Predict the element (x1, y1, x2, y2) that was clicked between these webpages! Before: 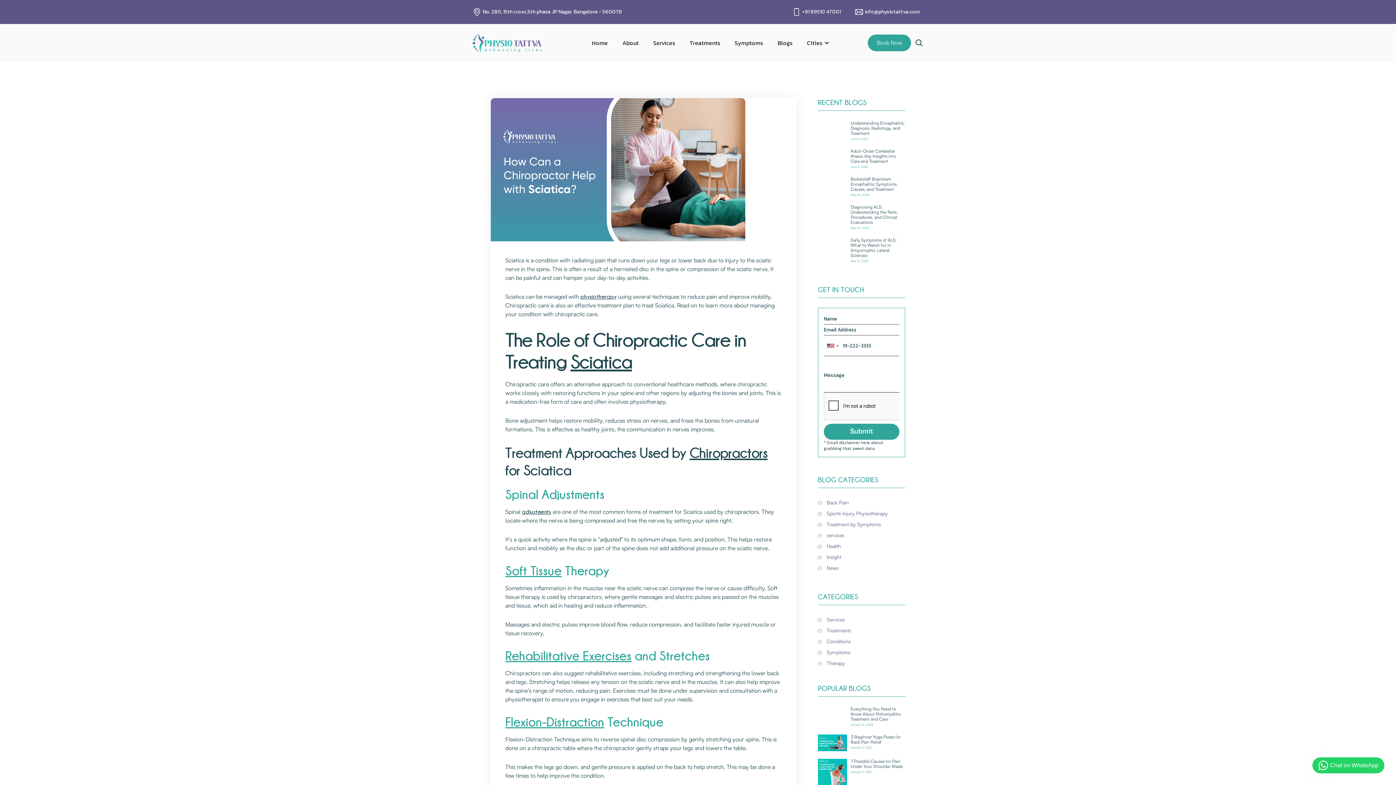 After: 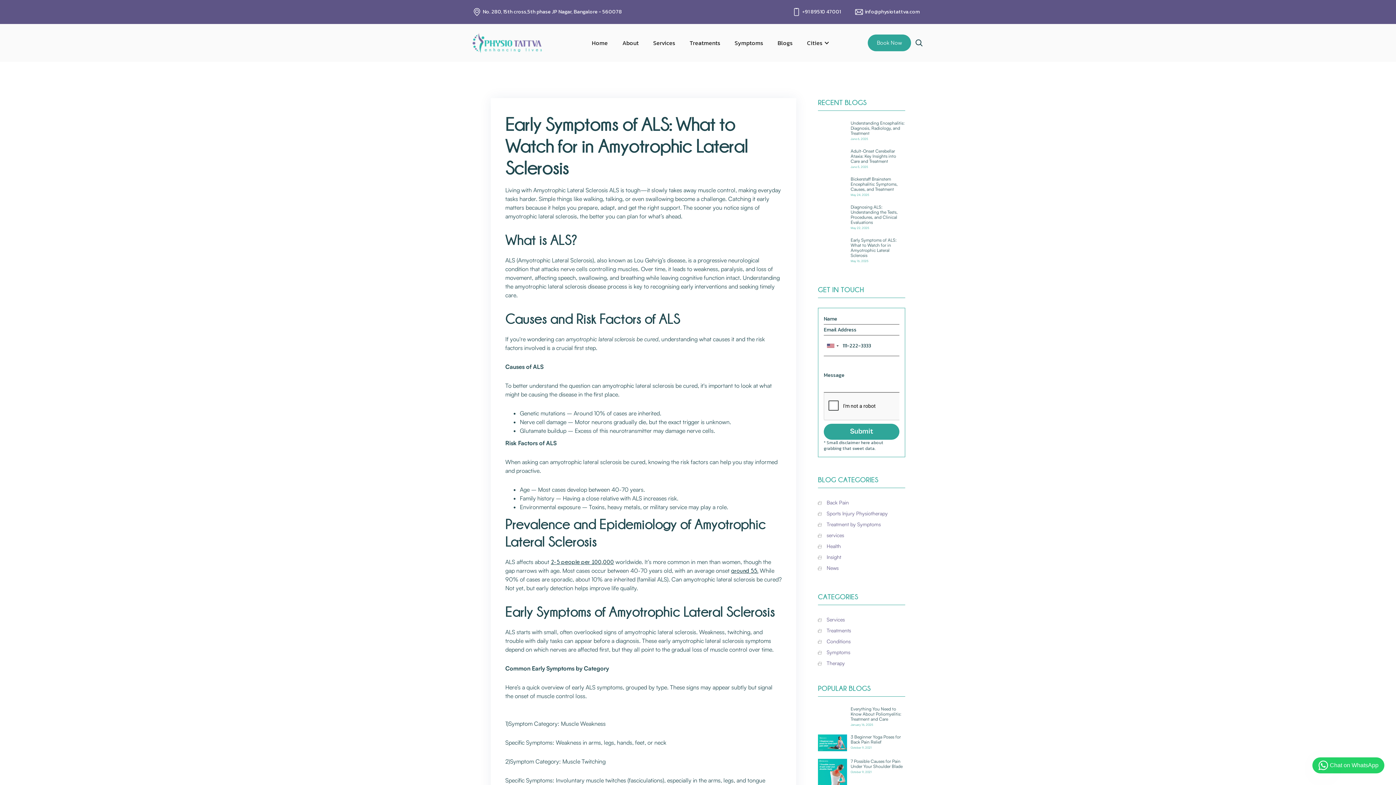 Action: label: Early Symptoms of ALS: What to Watch for in Amyotrophic Lateral Sclerosis
May 16, 2025 bbox: (818, 237, 905, 268)